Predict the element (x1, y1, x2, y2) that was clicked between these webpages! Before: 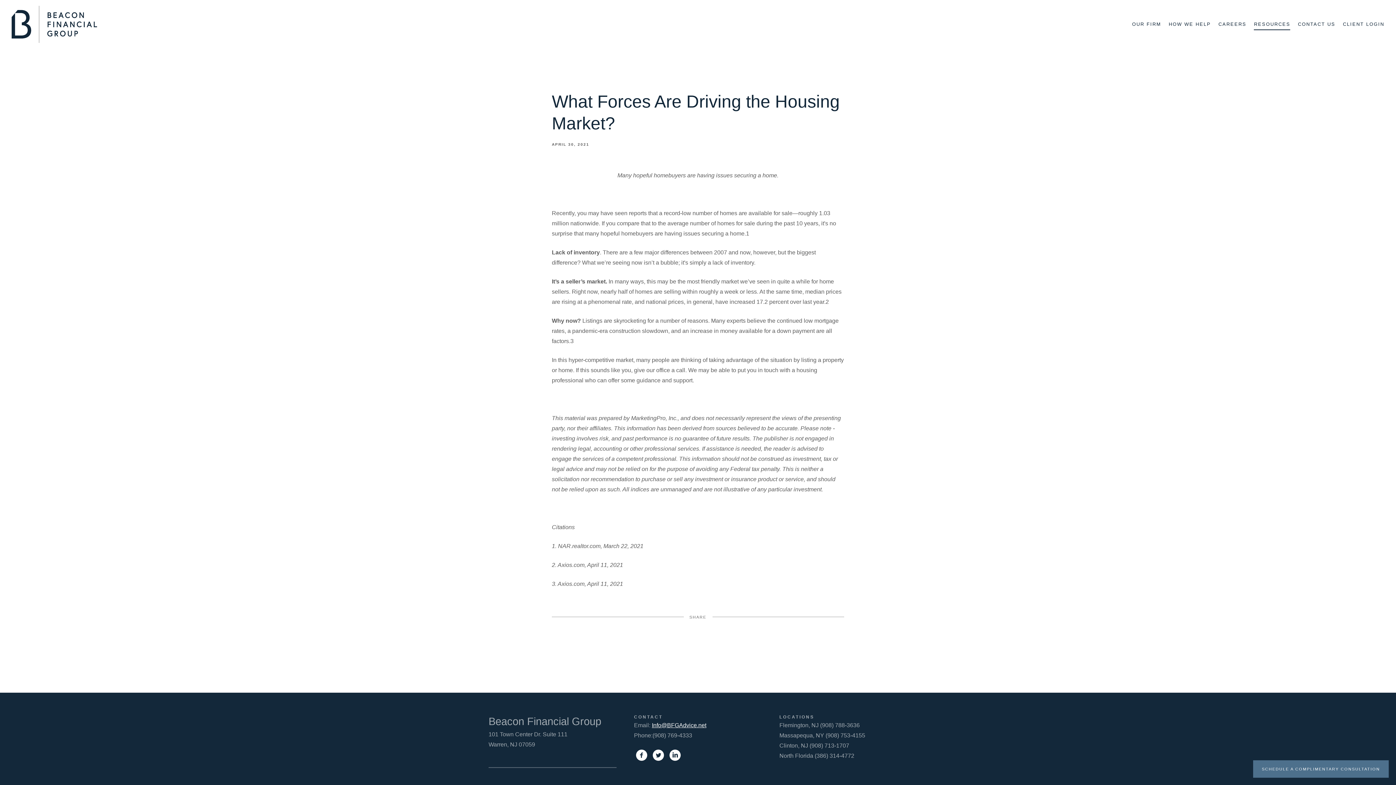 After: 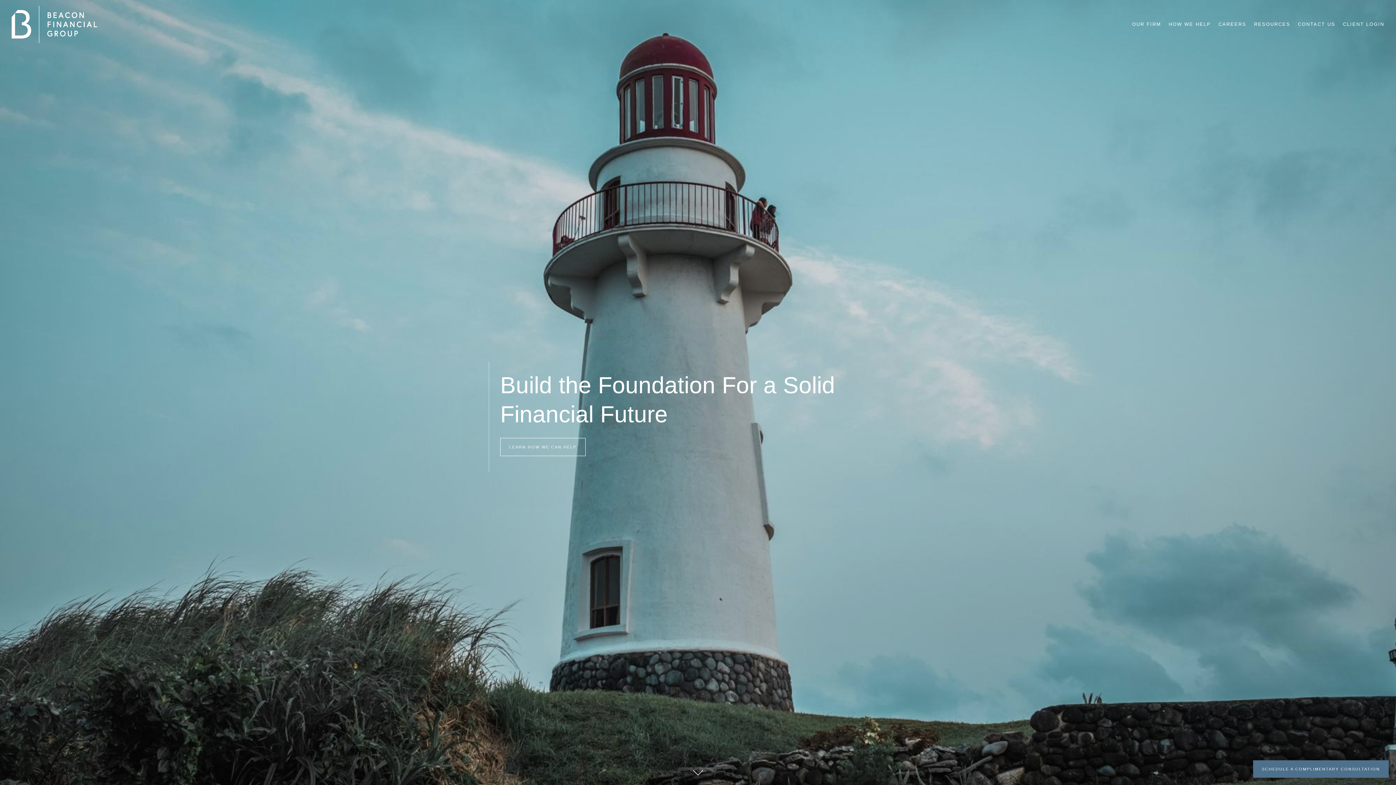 Action: bbox: (11, 5, 97, 42)